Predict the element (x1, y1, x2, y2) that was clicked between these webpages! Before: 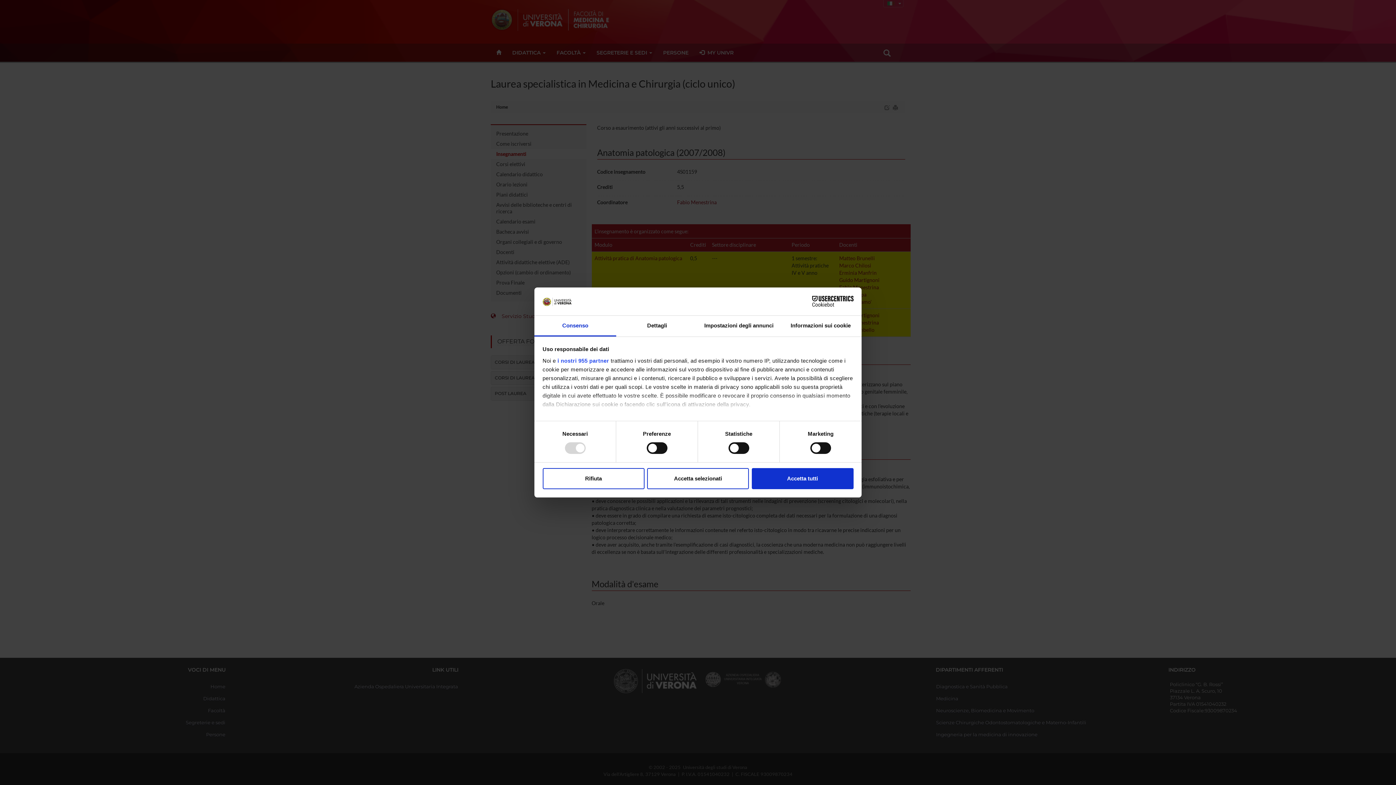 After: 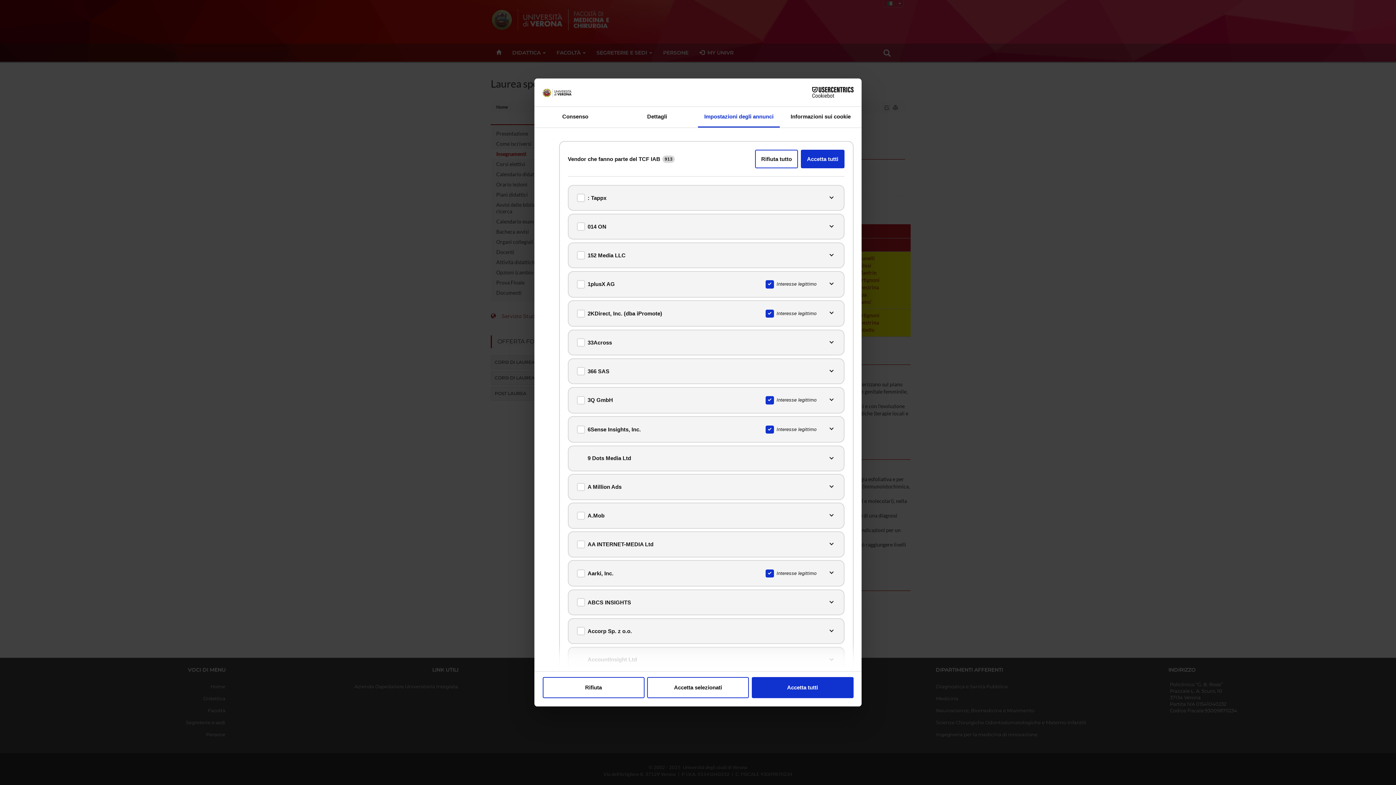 Action: label: i nostri 955 partner bbox: (557, 357, 609, 363)